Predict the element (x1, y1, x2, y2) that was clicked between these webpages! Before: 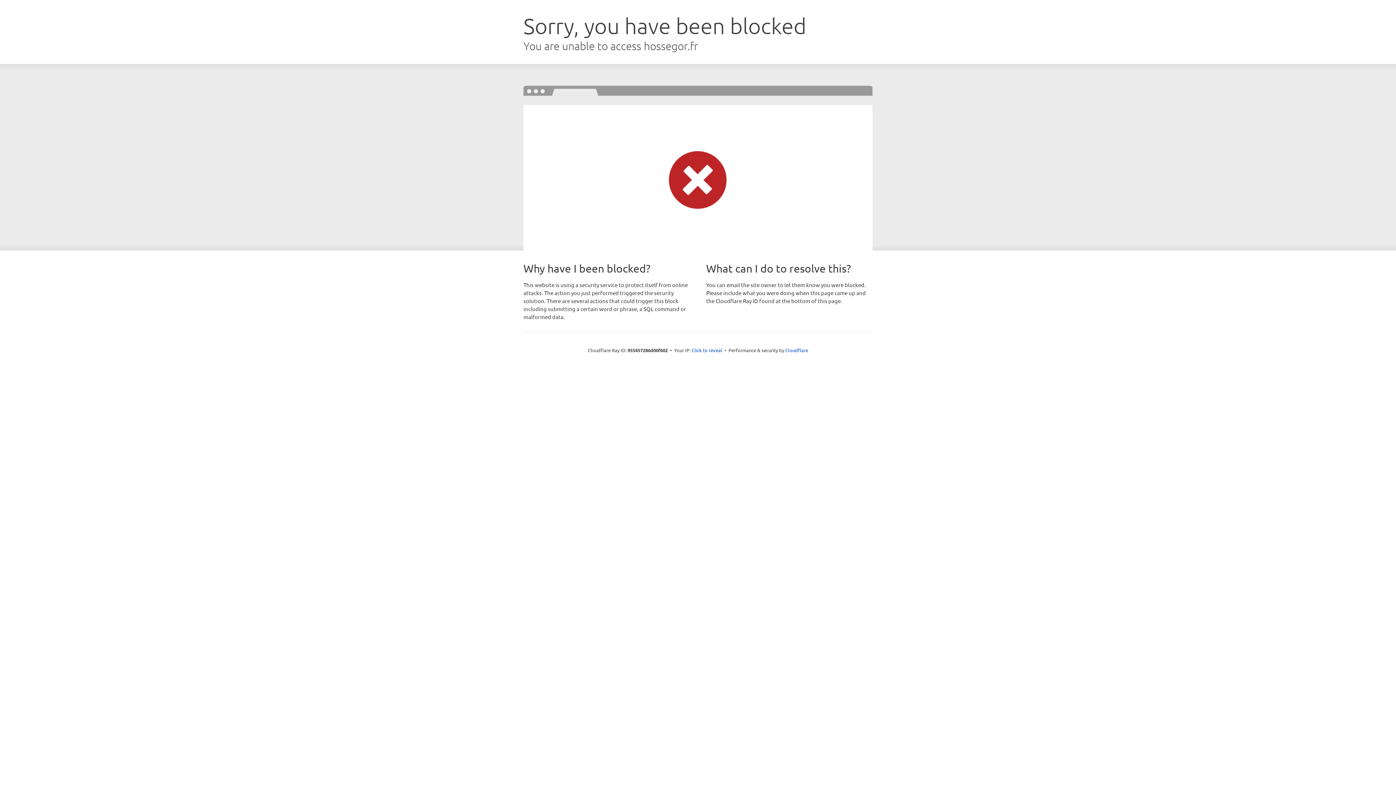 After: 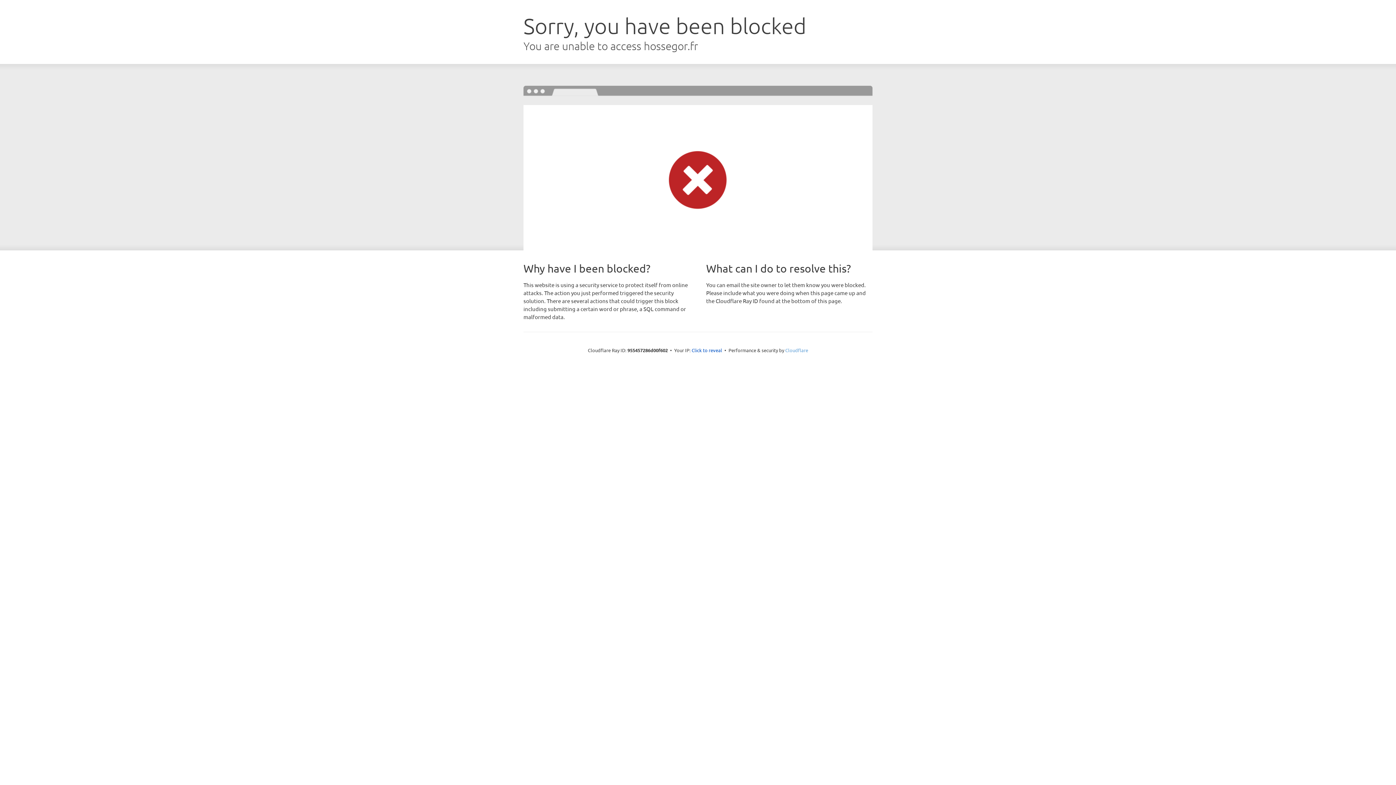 Action: label: Cloudflare bbox: (785, 347, 808, 353)